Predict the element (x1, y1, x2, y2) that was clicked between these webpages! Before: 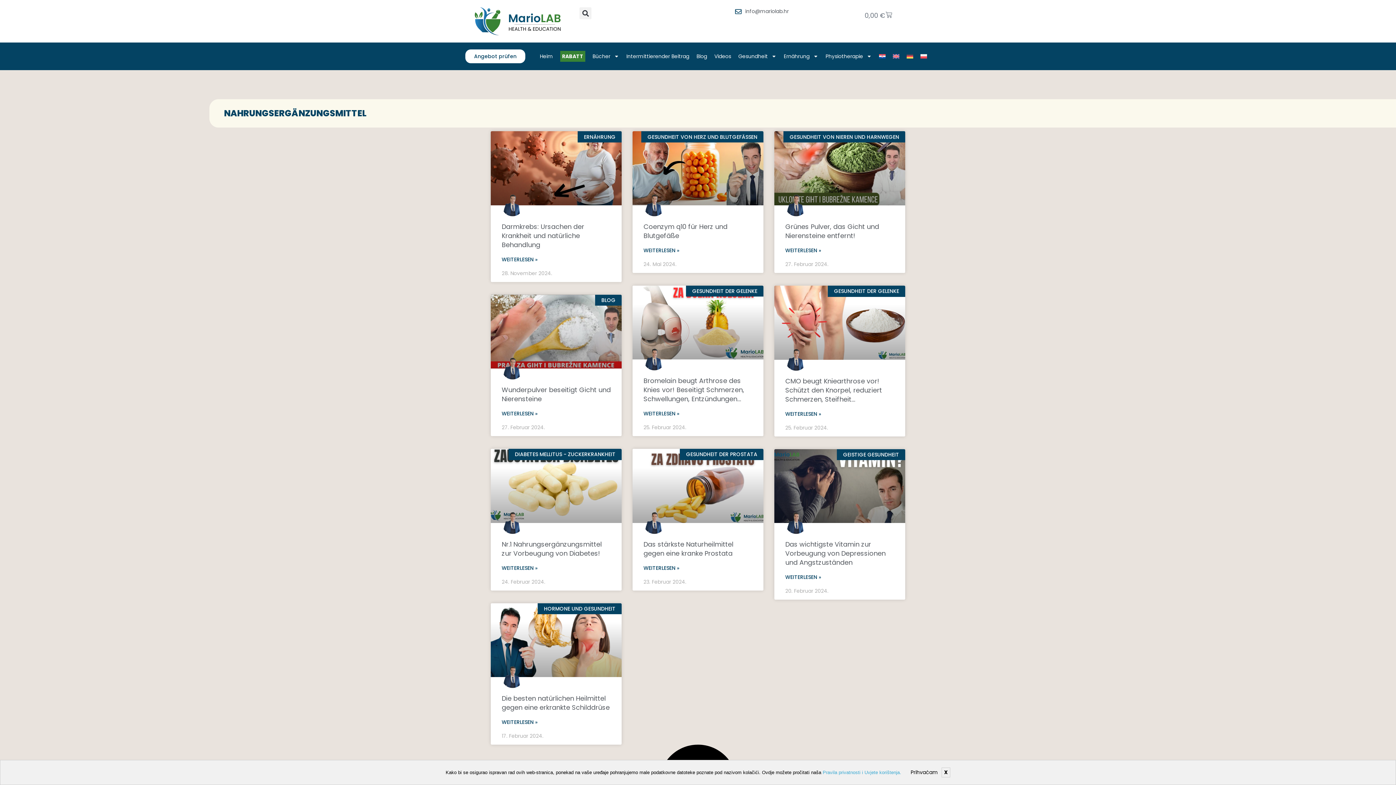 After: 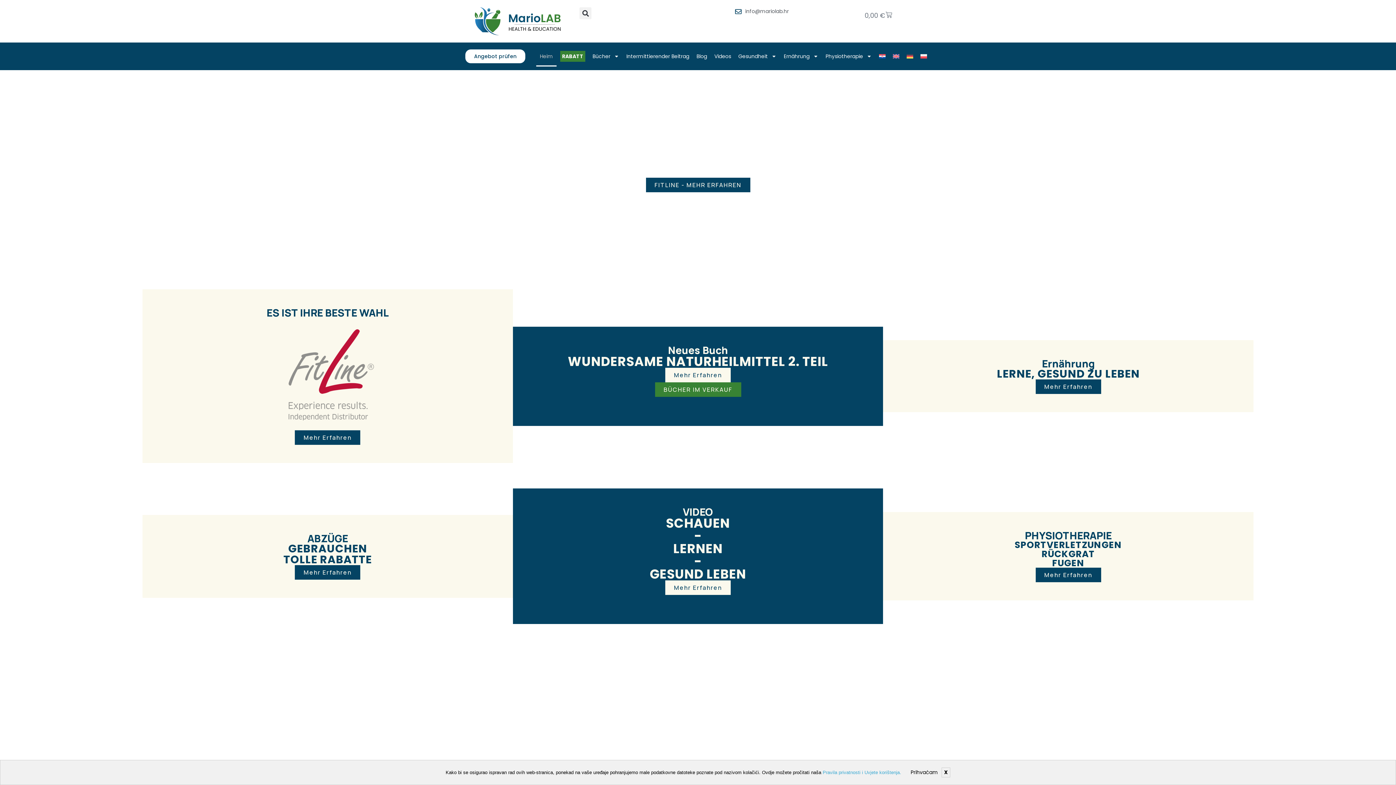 Action: label: Heim bbox: (536, 46, 556, 66)